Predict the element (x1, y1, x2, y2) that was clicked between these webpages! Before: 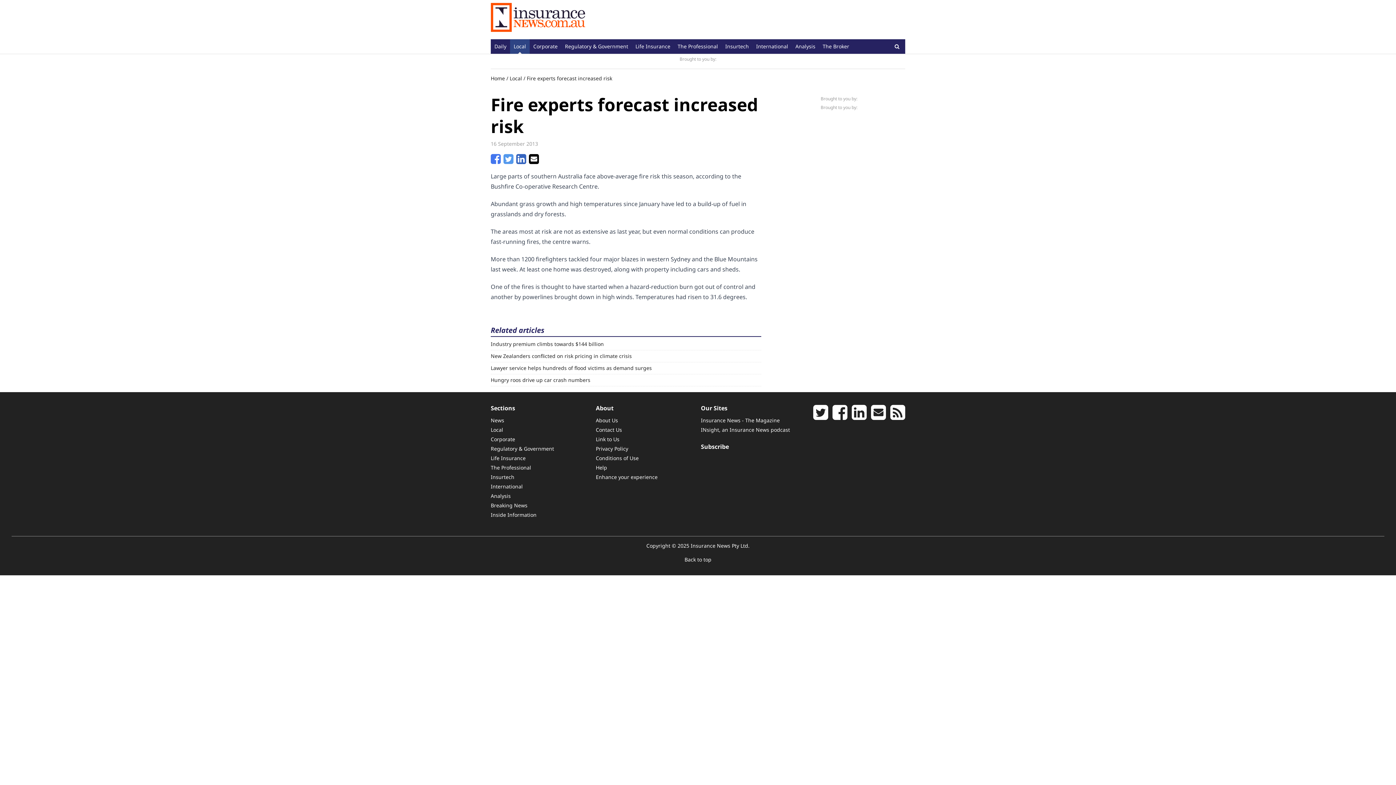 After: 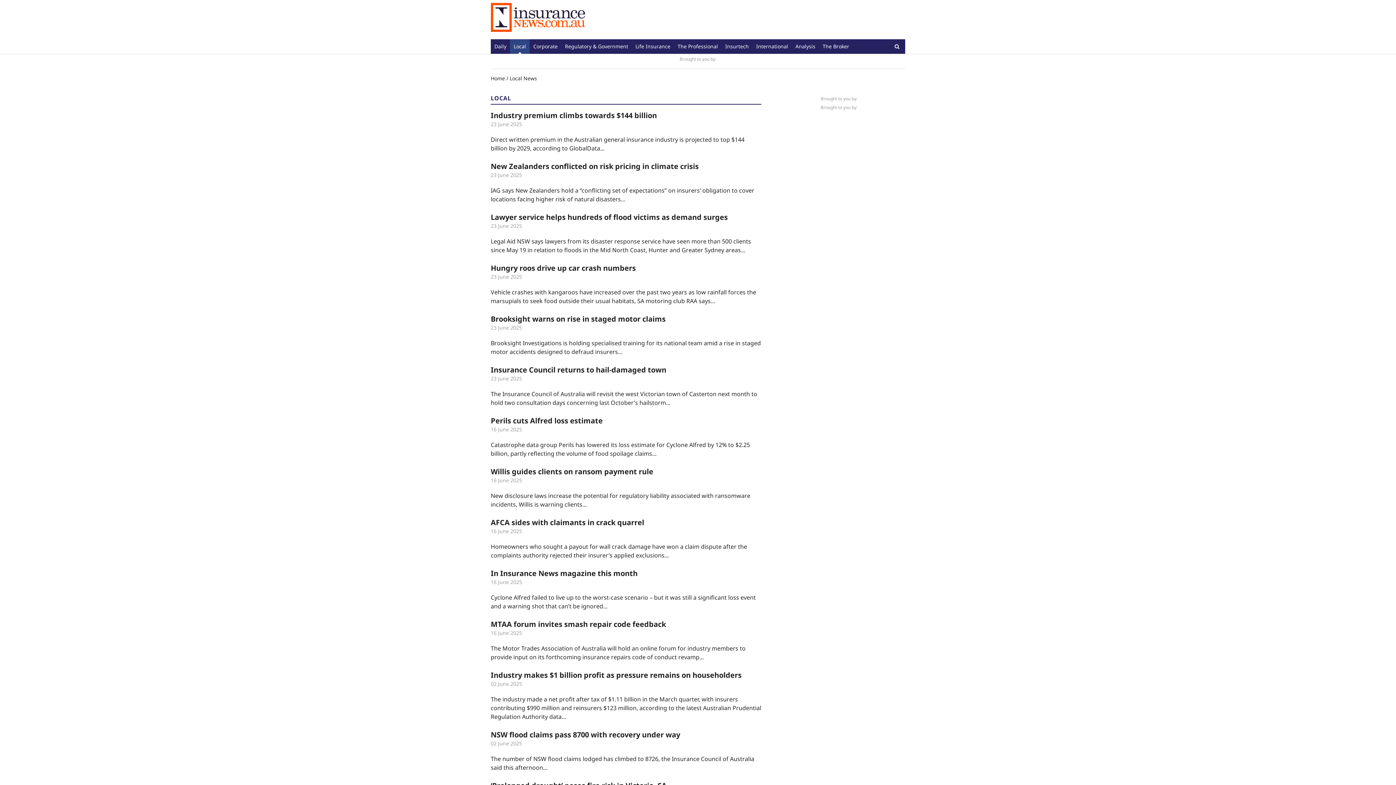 Action: label: Local bbox: (490, 426, 503, 433)